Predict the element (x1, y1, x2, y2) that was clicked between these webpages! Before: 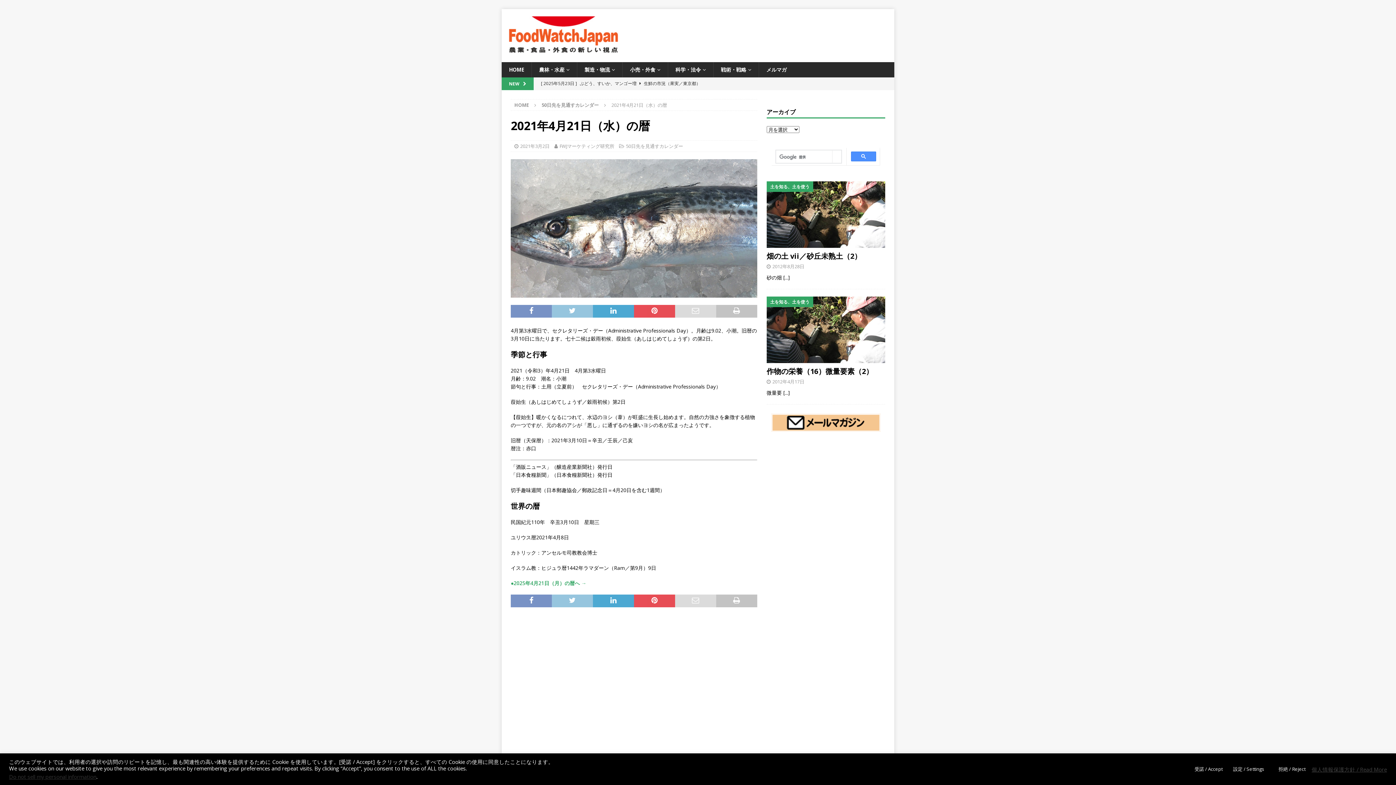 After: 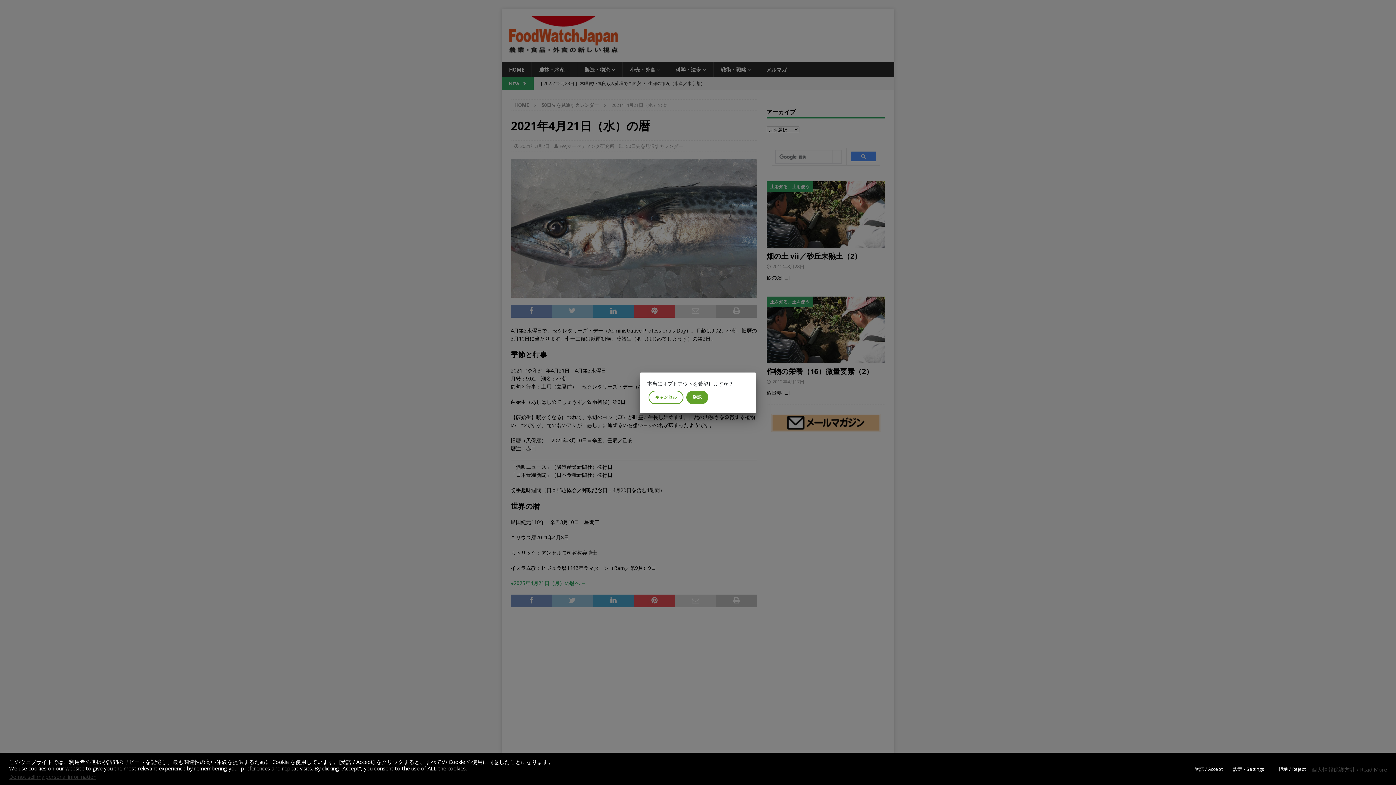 Action: bbox: (9, 773, 96, 780) label: Do not sell my personal information